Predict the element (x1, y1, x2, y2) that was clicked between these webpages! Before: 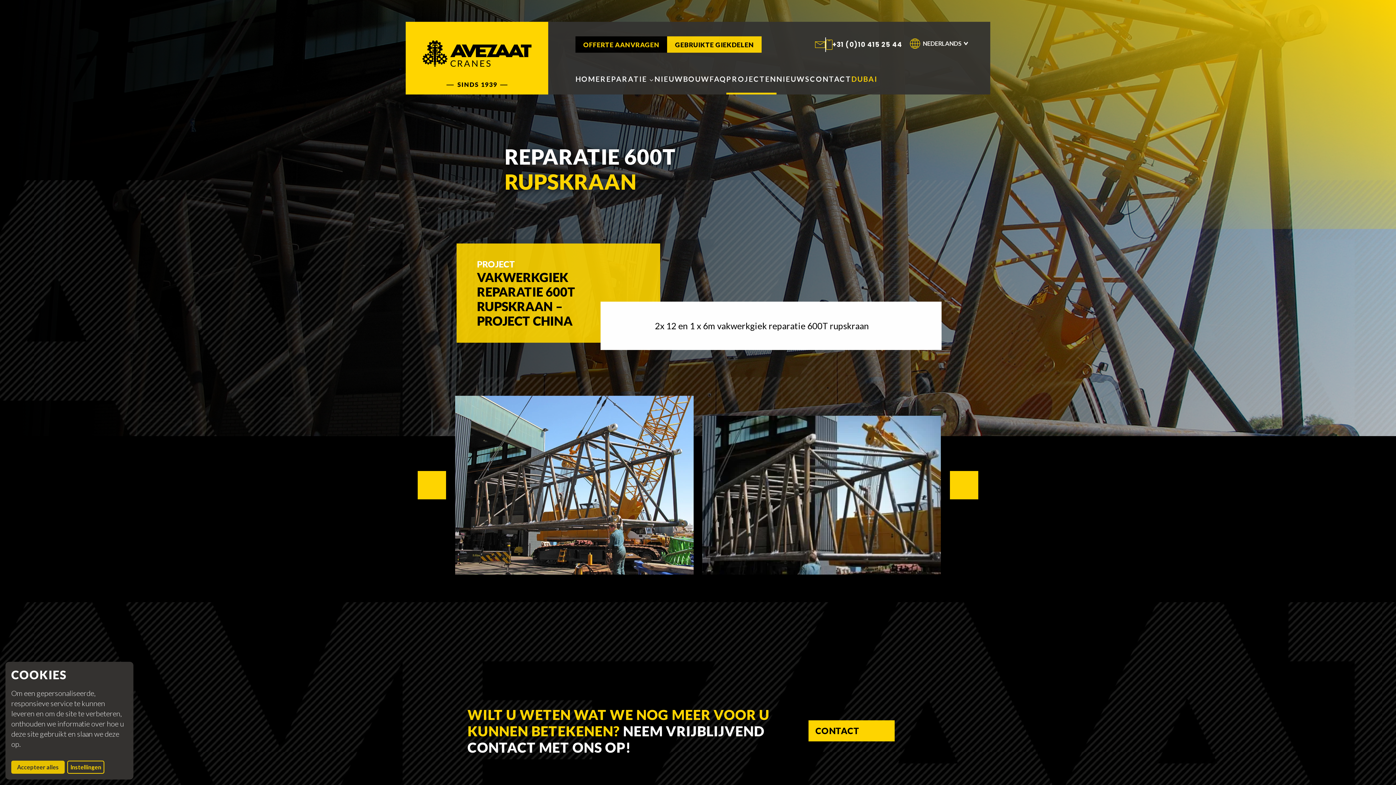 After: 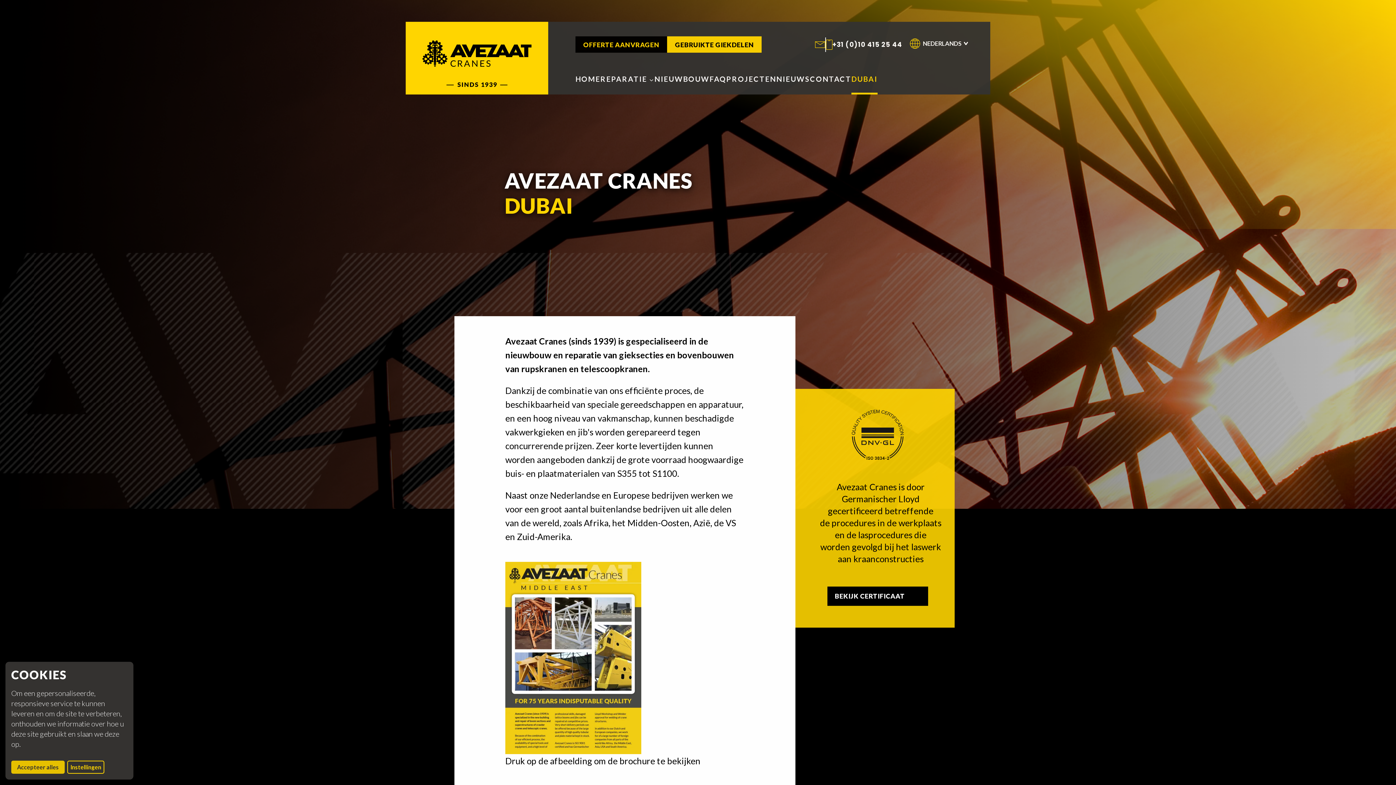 Action: bbox: (851, 52, 877, 92) label: DUBAI